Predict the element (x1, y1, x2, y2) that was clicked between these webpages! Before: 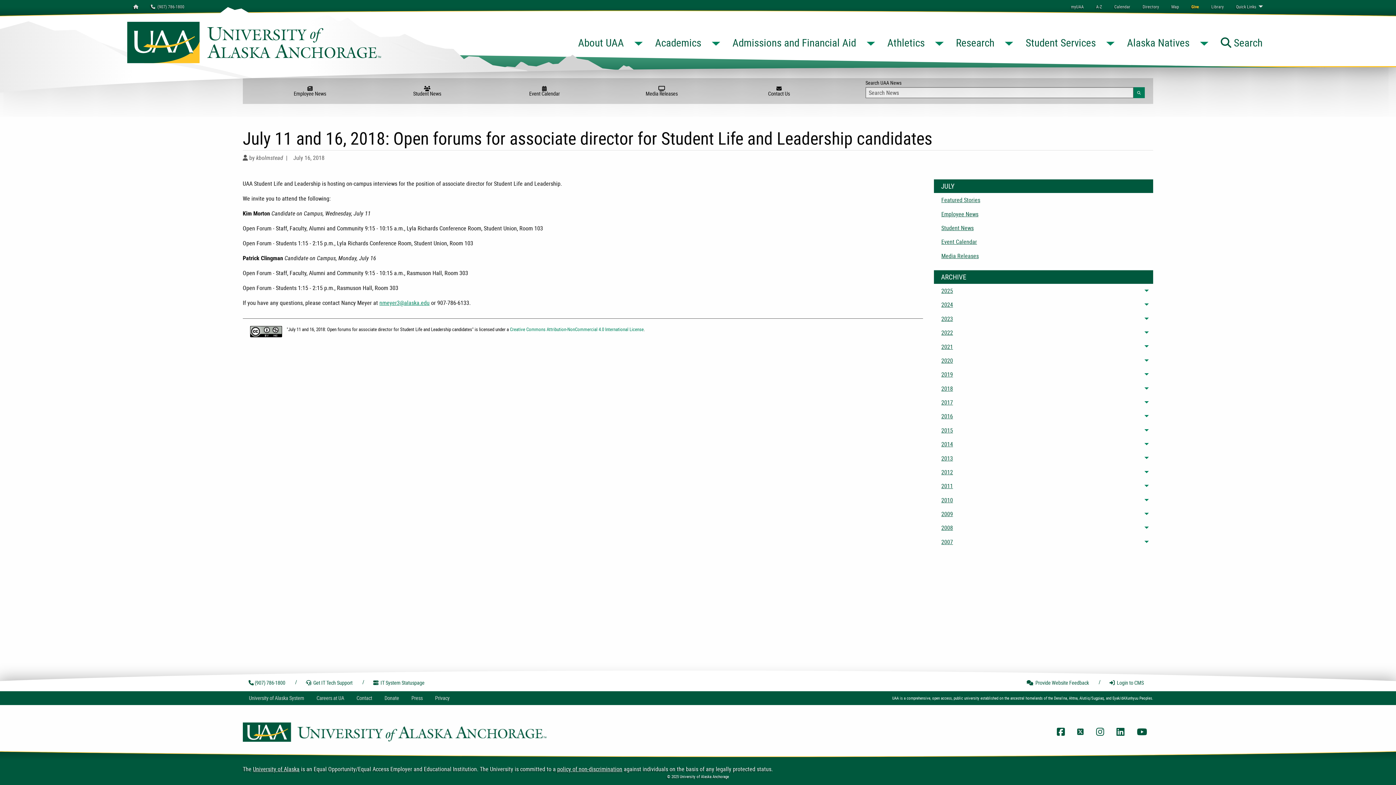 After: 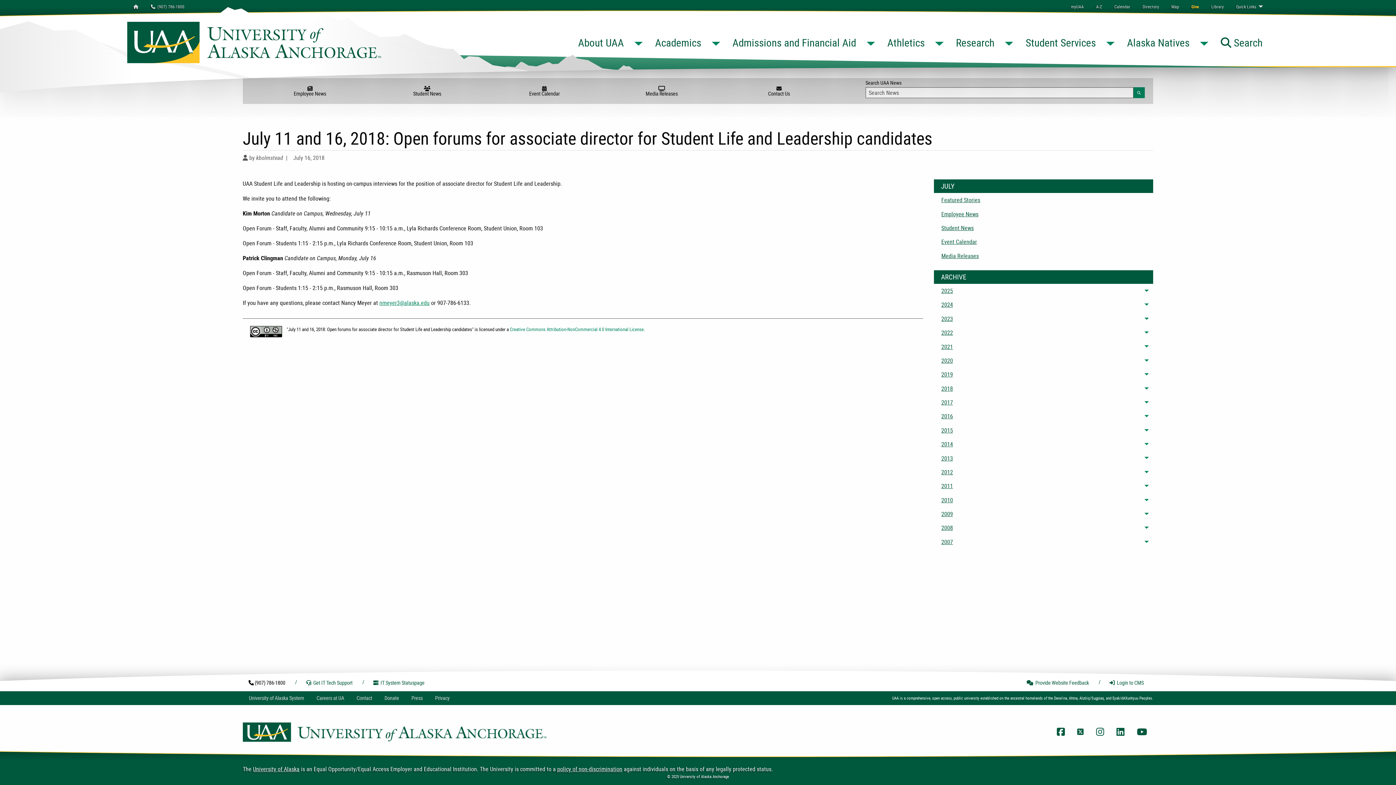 Action: label:  (907) 786-1800 bbox: (242, 674, 294, 691)